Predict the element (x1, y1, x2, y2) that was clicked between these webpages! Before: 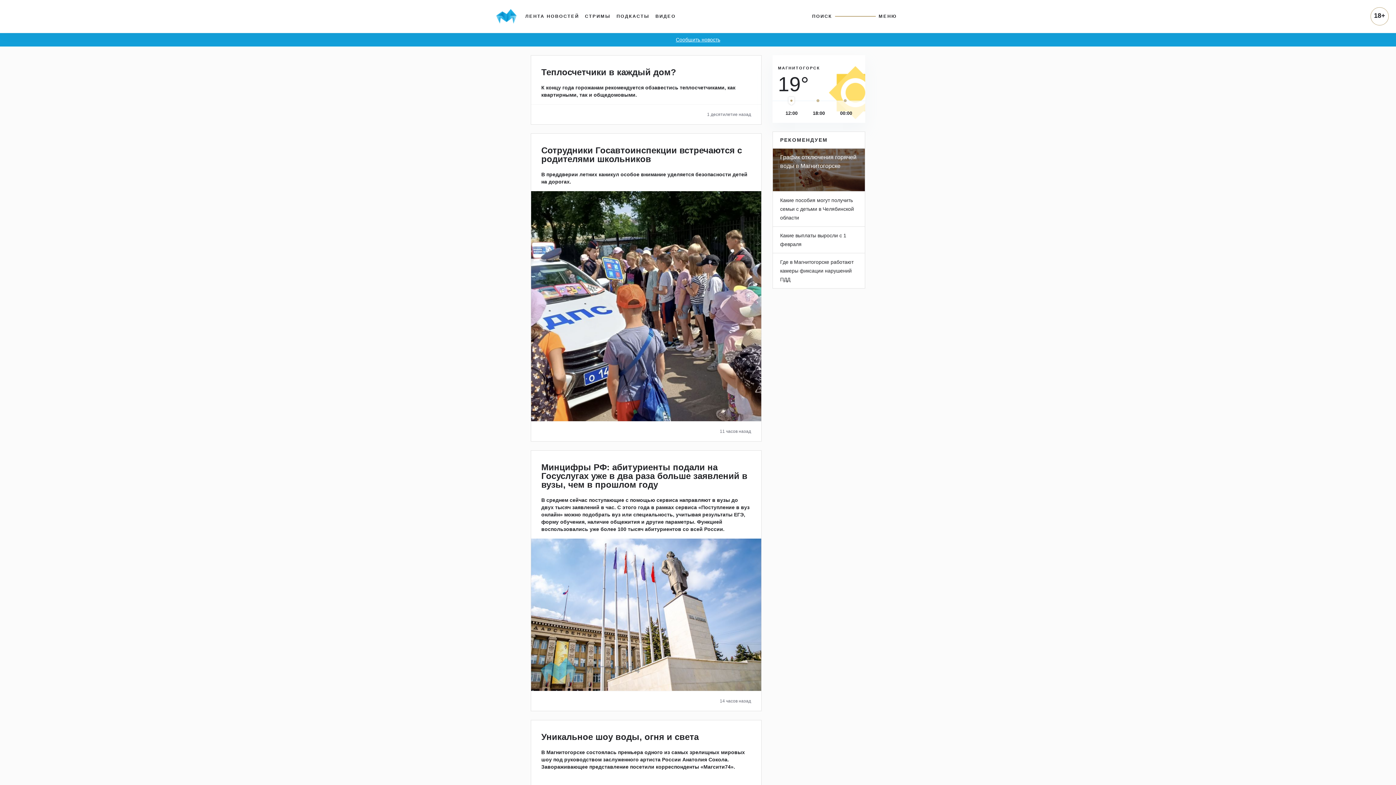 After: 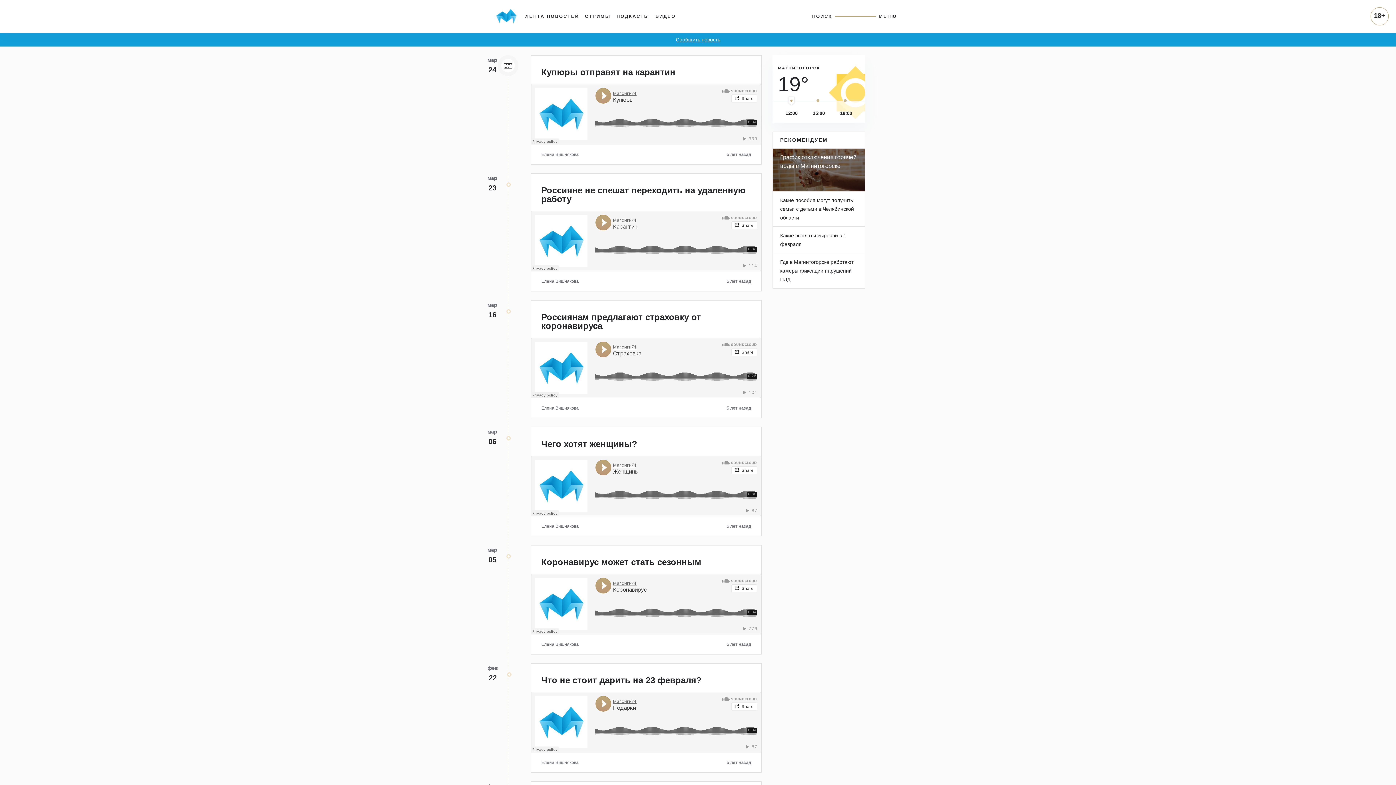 Action: label: ПОДКАСТЫ bbox: (613, 10, 652, 22)